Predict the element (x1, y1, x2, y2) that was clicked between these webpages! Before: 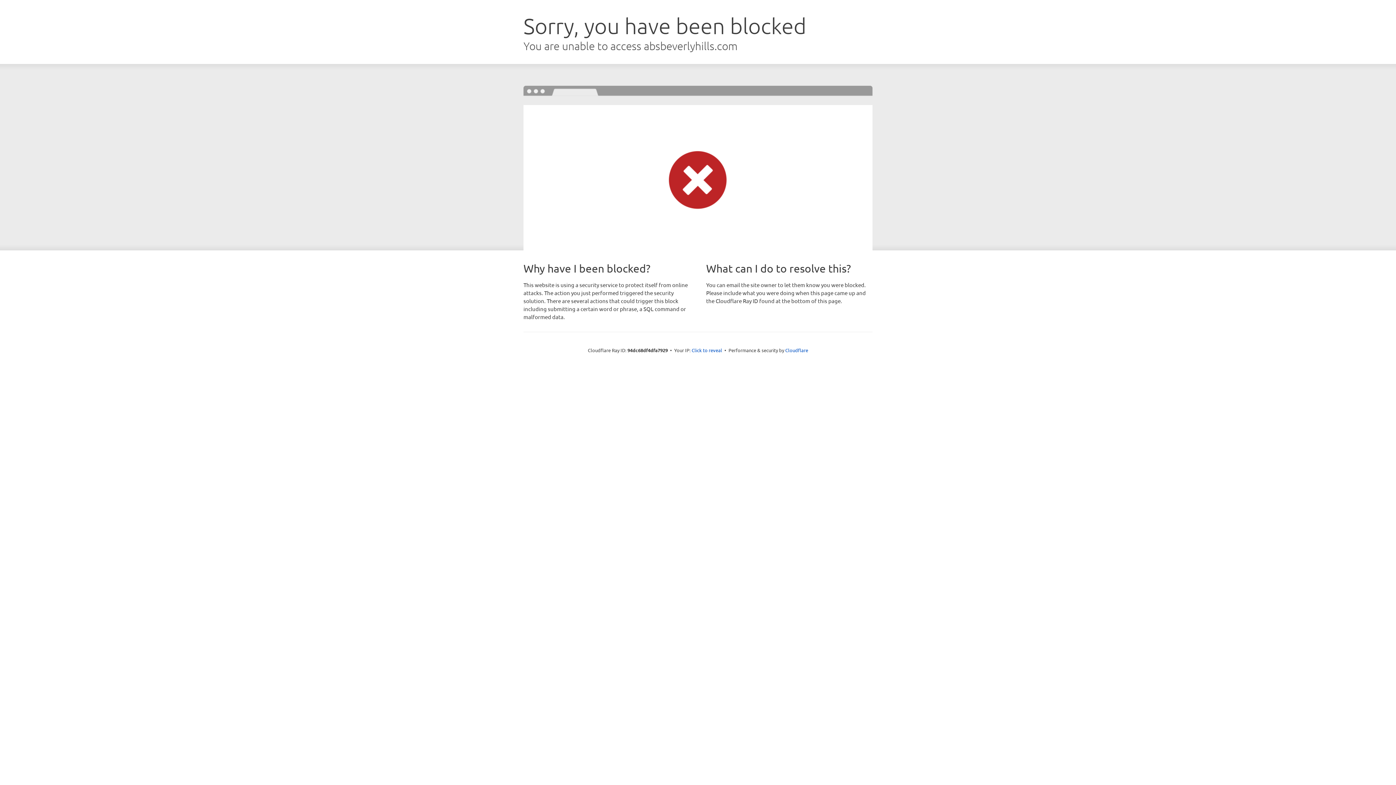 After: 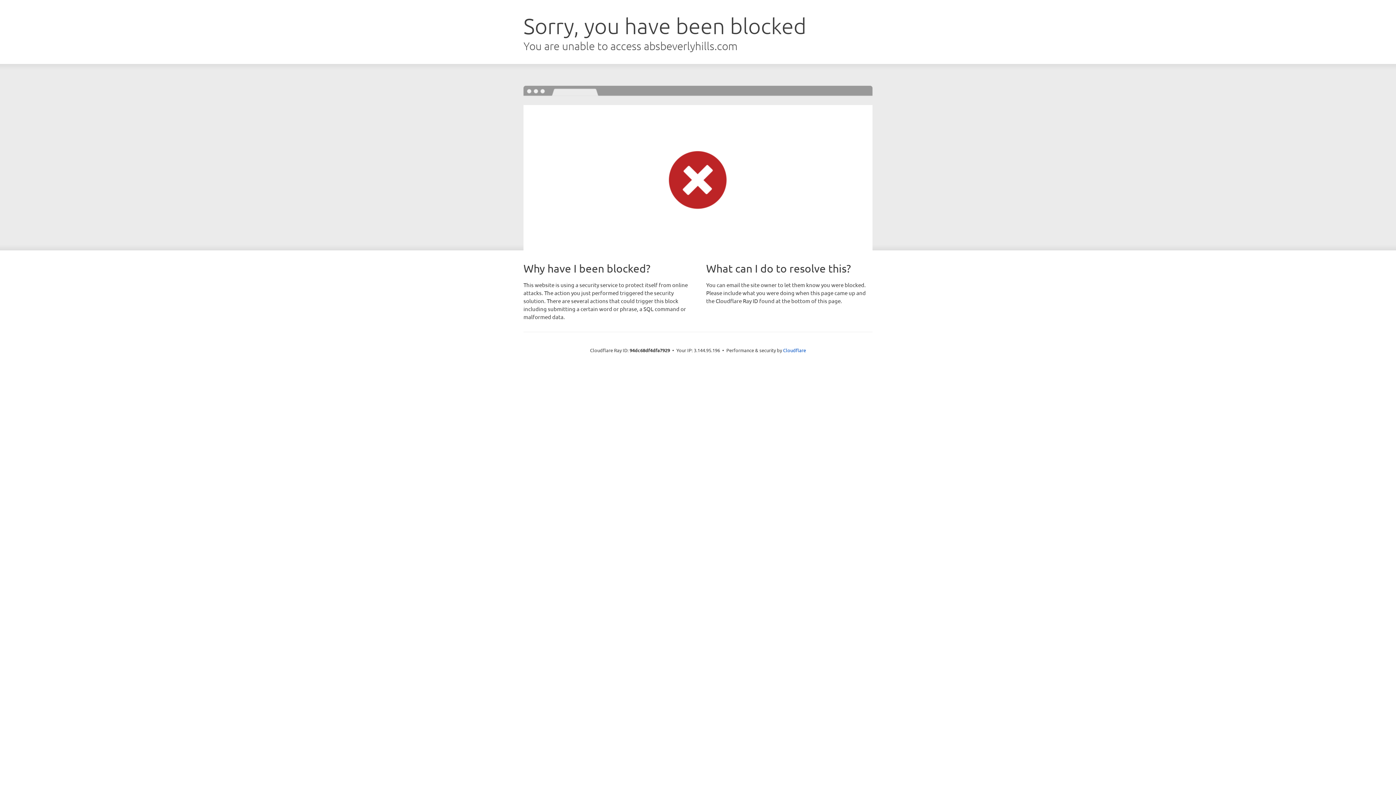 Action: bbox: (691, 346, 722, 353) label: Click to reveal